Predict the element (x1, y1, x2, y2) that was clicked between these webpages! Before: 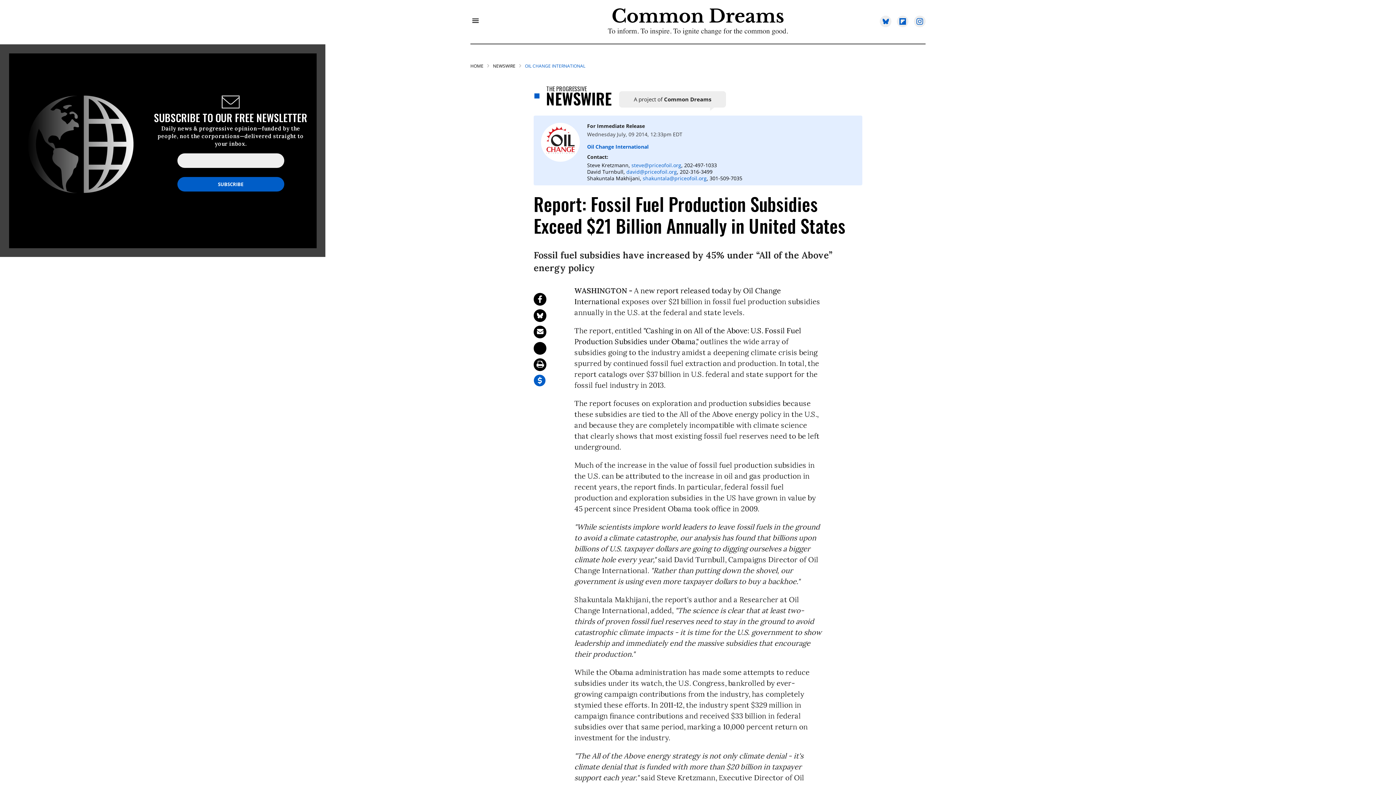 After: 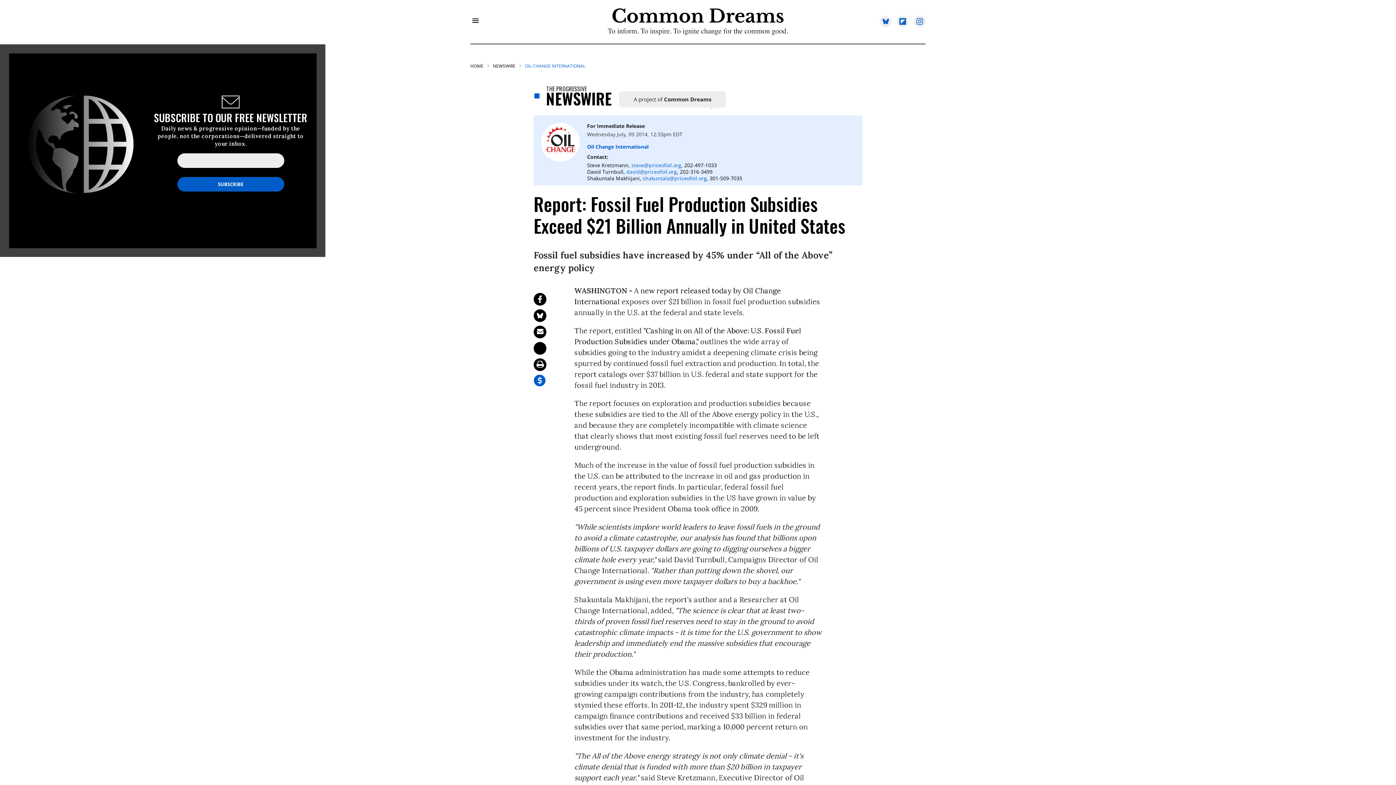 Action: bbox: (880, 15, 891, 27)